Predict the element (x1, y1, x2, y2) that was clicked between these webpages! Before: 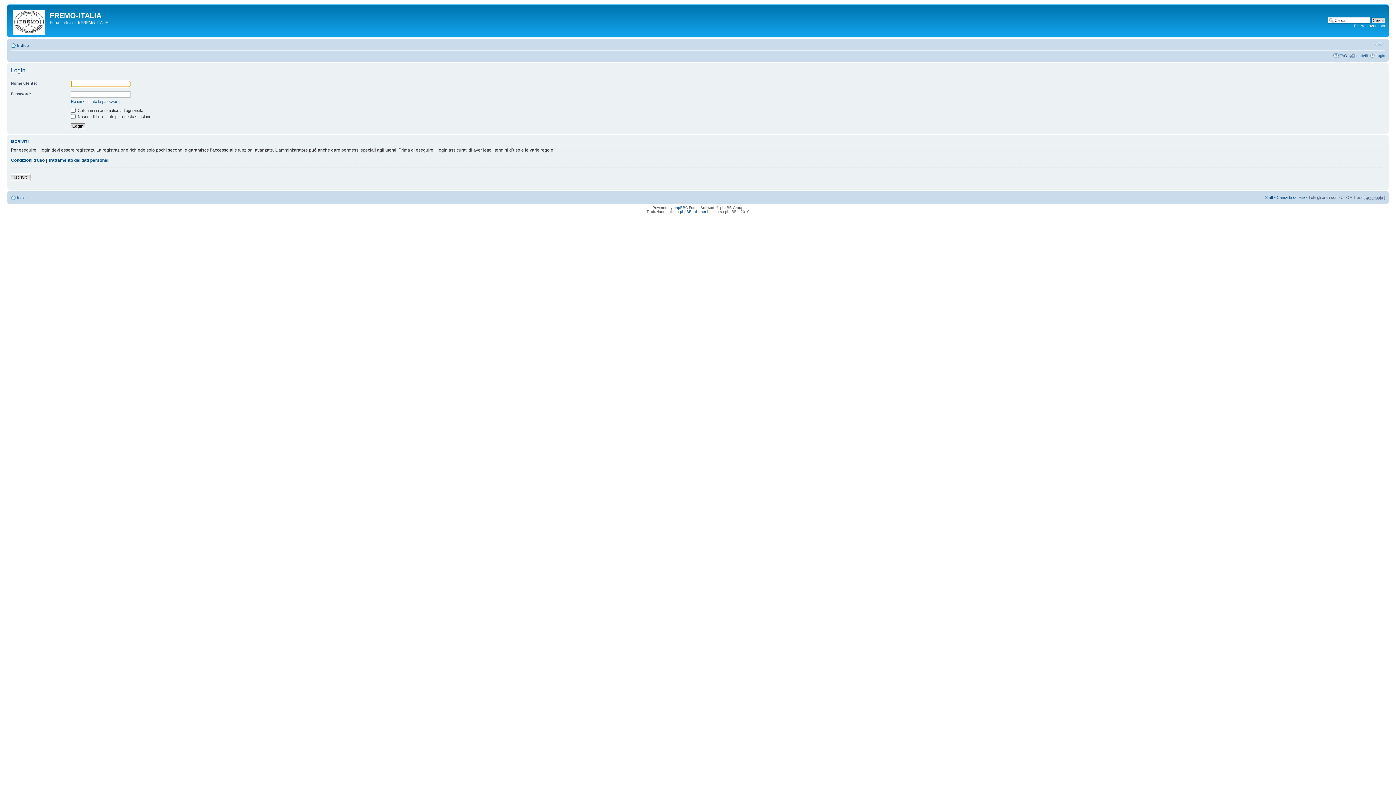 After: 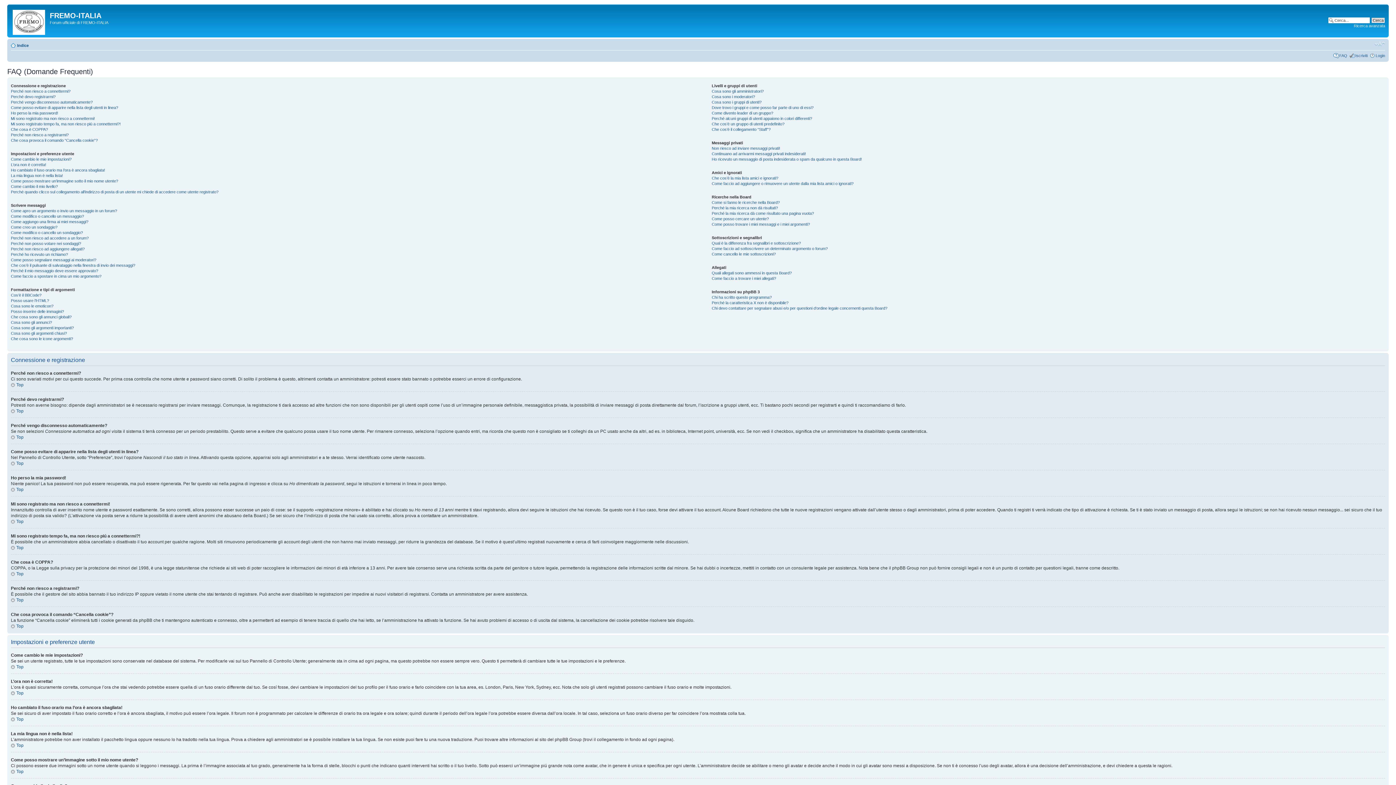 Action: bbox: (1339, 53, 1347, 57) label: FAQ